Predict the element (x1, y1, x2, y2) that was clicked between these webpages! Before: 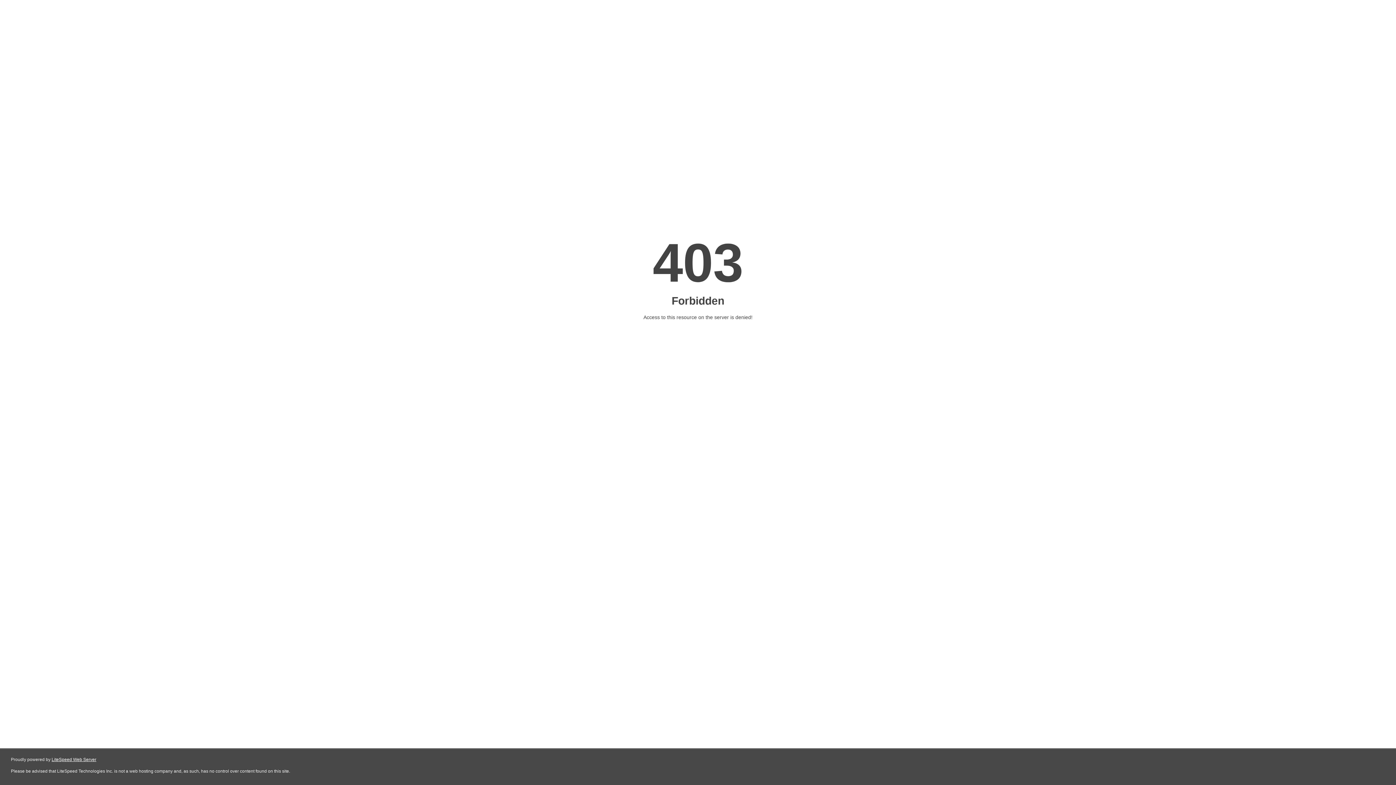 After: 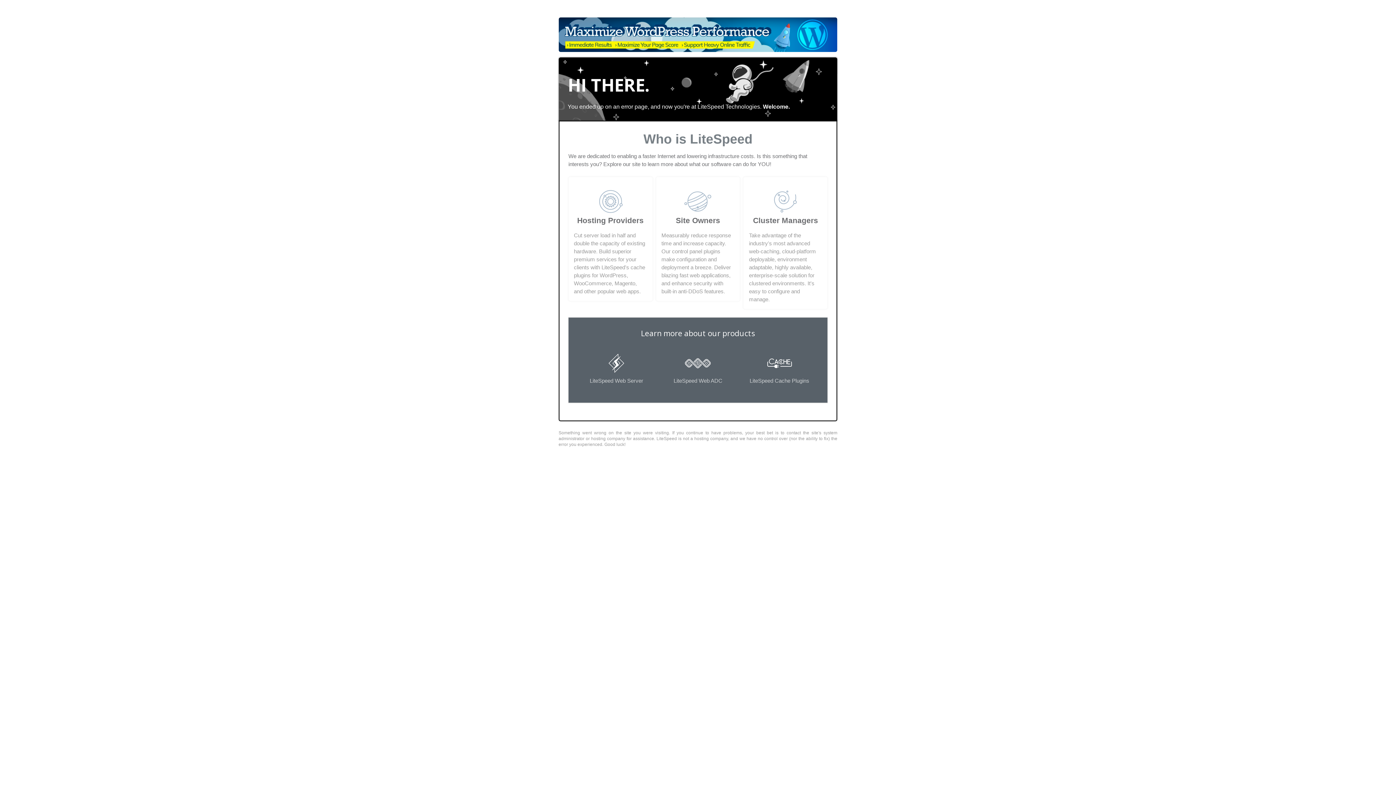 Action: label: LiteSpeed Web Server bbox: (51, 757, 96, 762)